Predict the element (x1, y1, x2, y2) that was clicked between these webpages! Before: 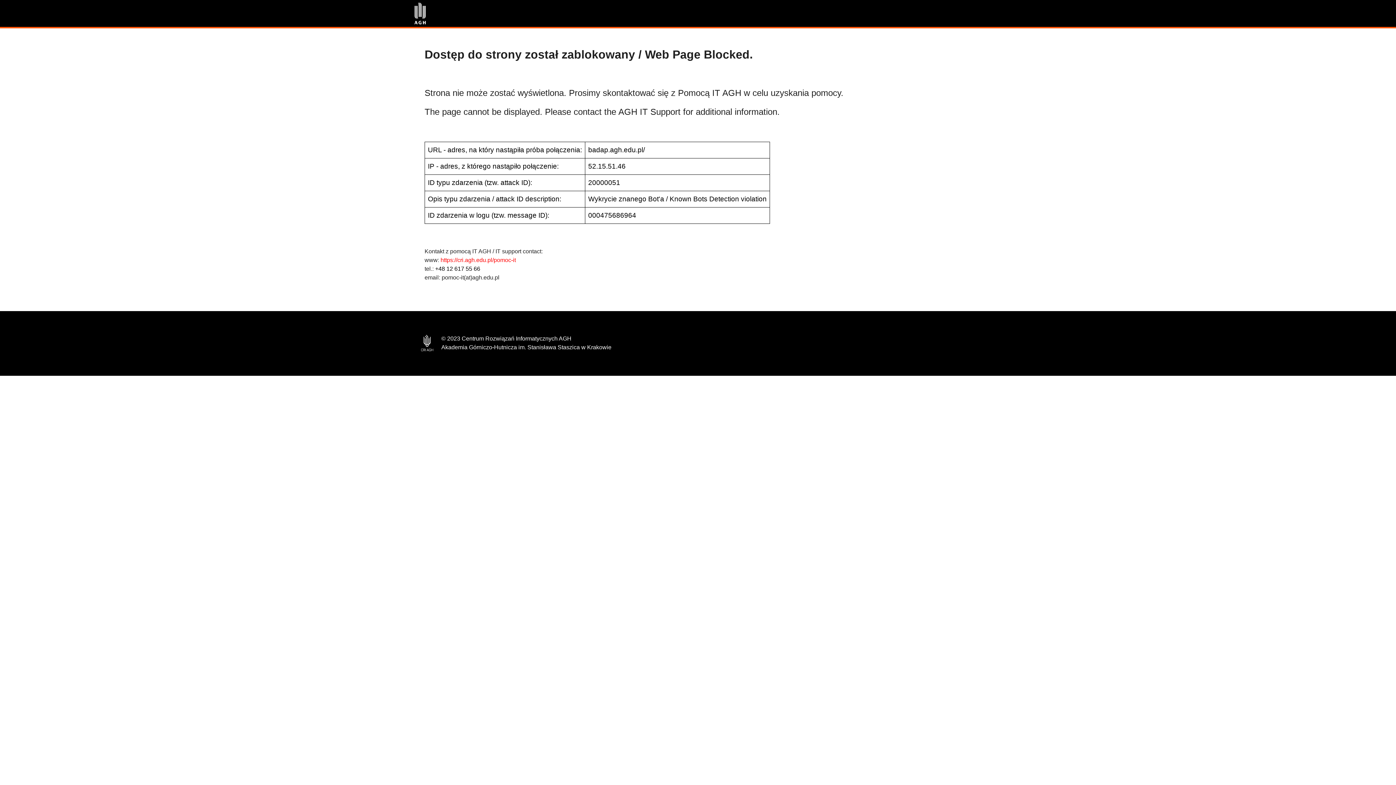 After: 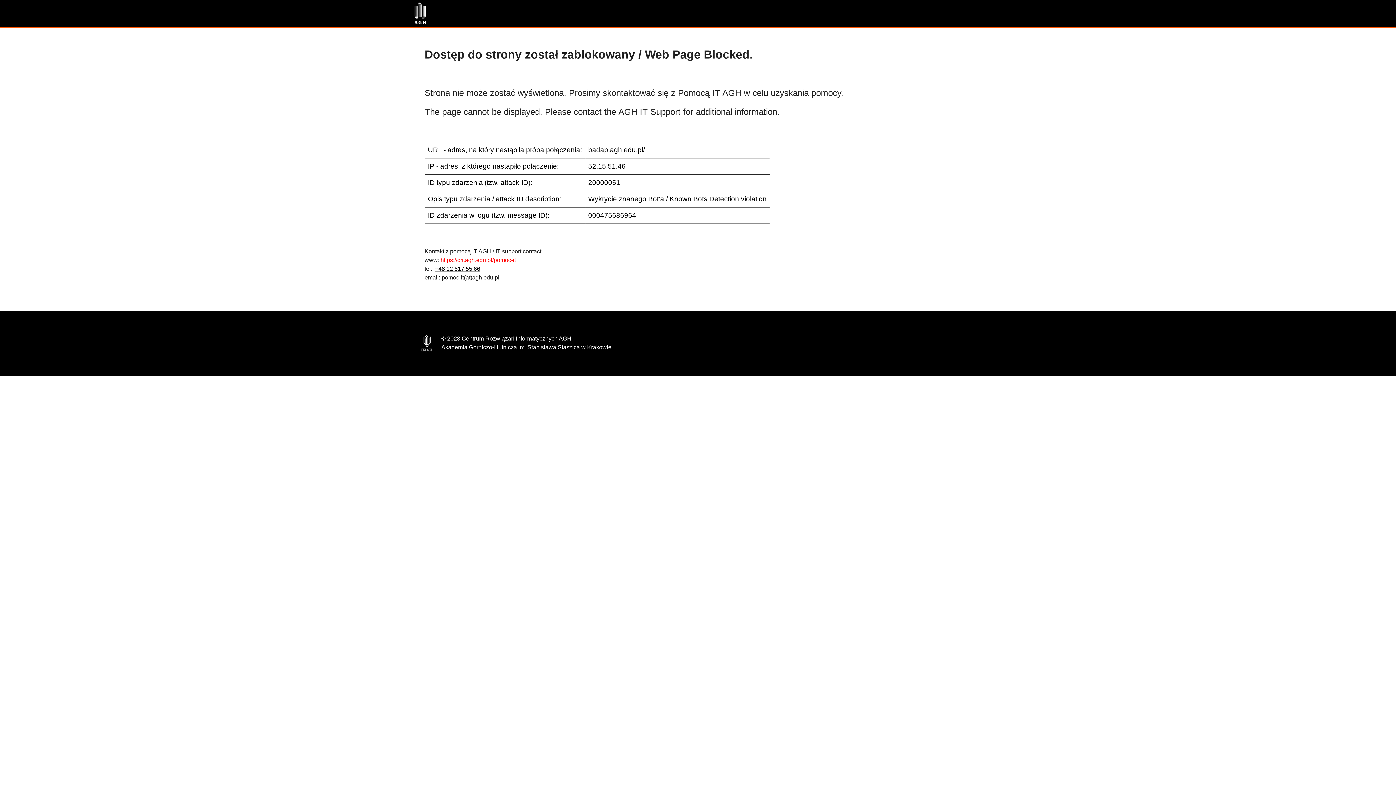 Action: bbox: (435, 265, 480, 272) label: +48 12 617 55 66